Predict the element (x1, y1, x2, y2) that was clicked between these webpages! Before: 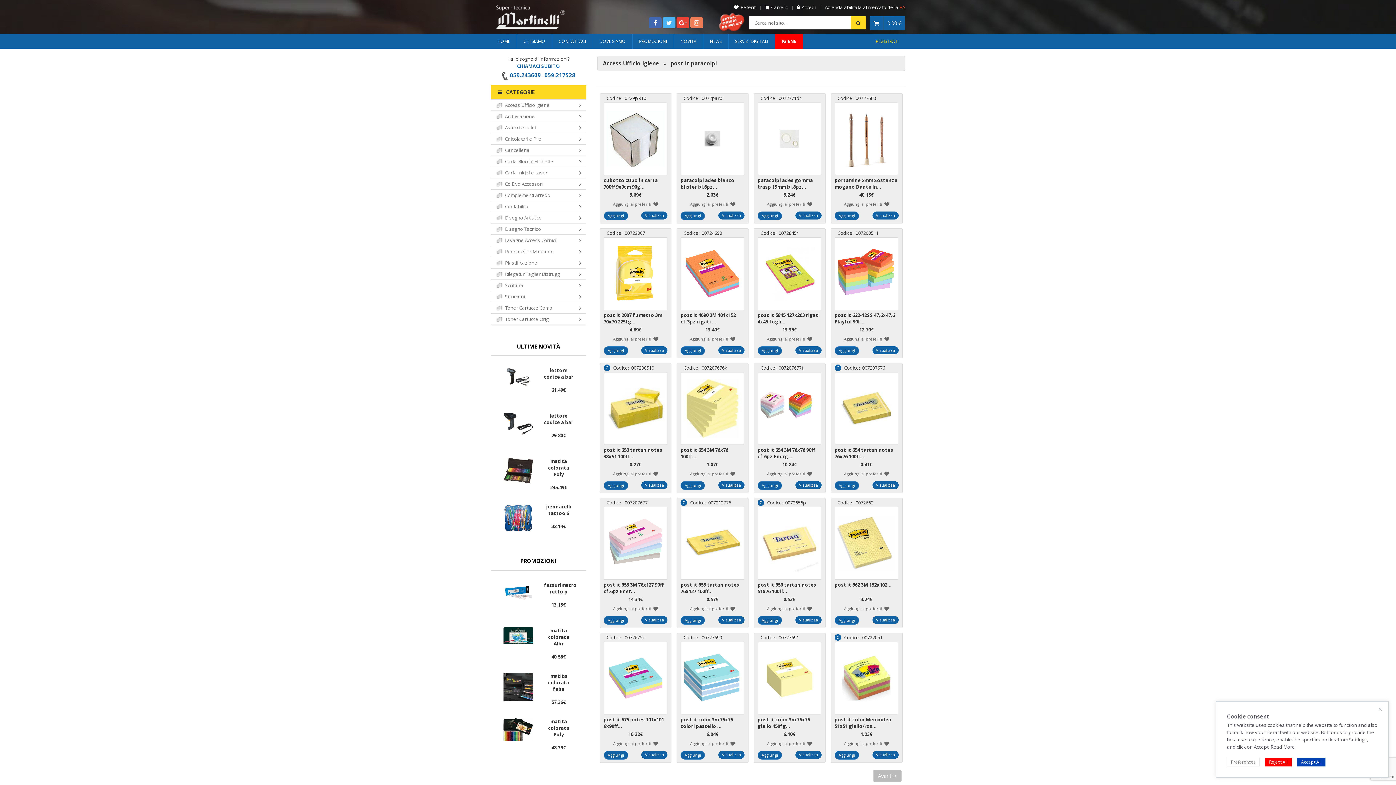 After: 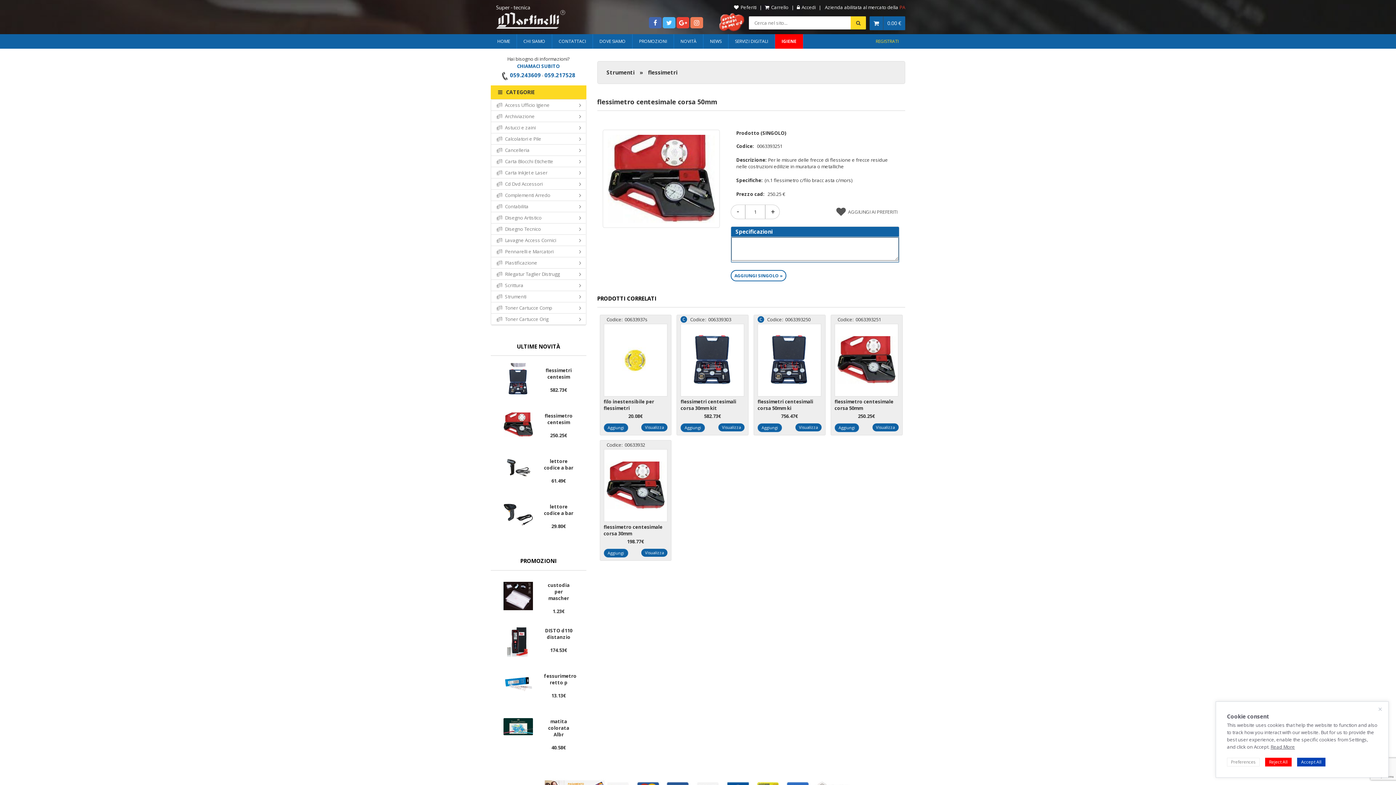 Action: label: flessimetro centesim bbox: (544, 412, 572, 425)